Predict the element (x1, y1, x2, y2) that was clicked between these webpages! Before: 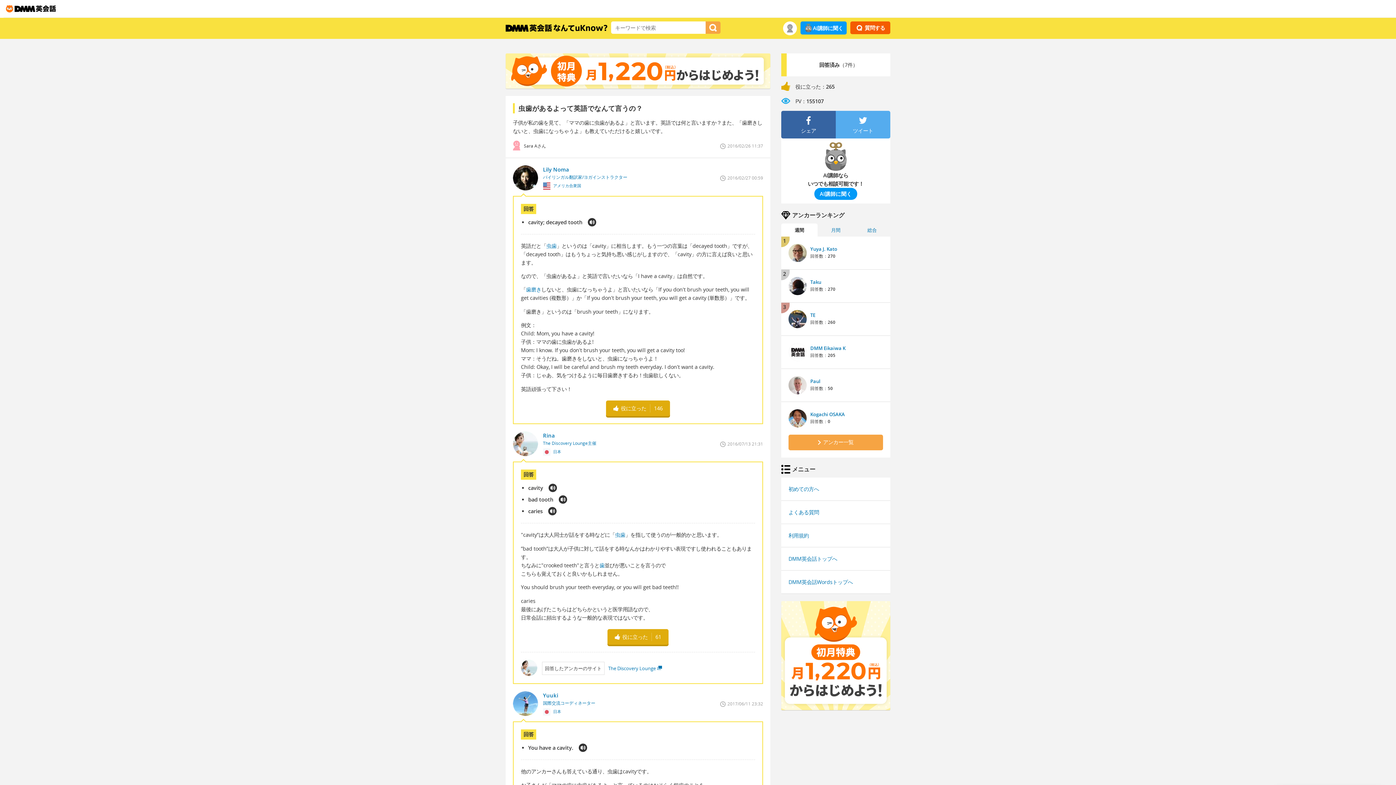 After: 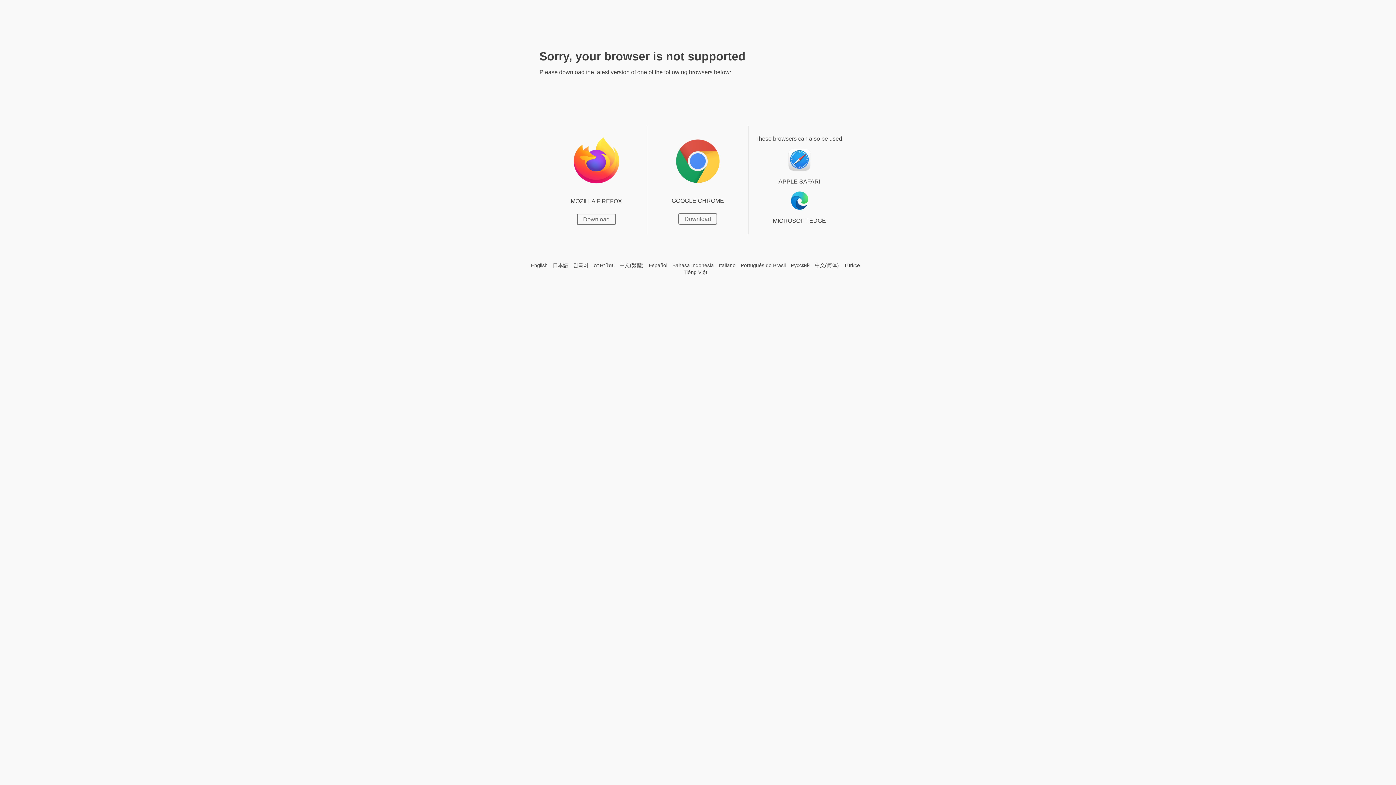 Action: bbox: (814, 187, 857, 199) label: AI講師に聞く